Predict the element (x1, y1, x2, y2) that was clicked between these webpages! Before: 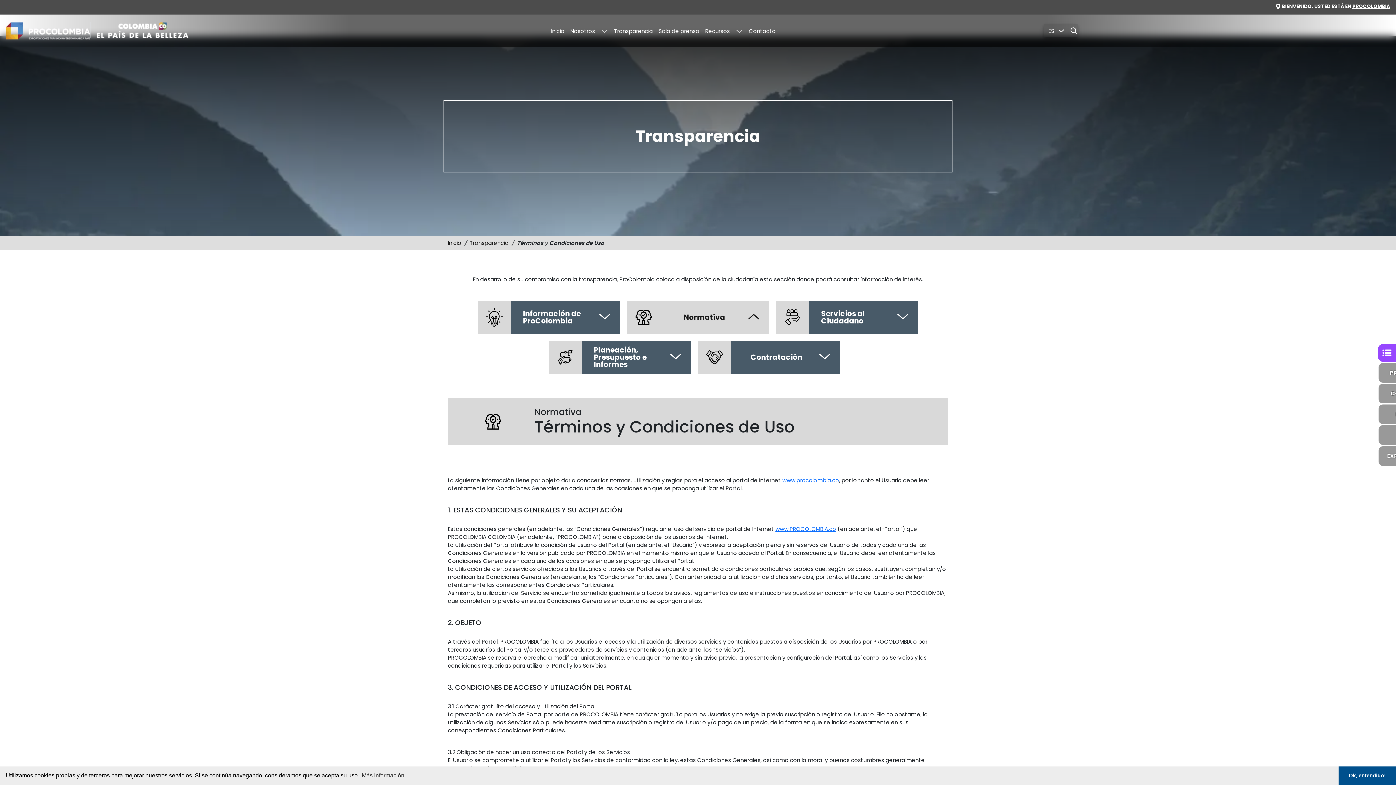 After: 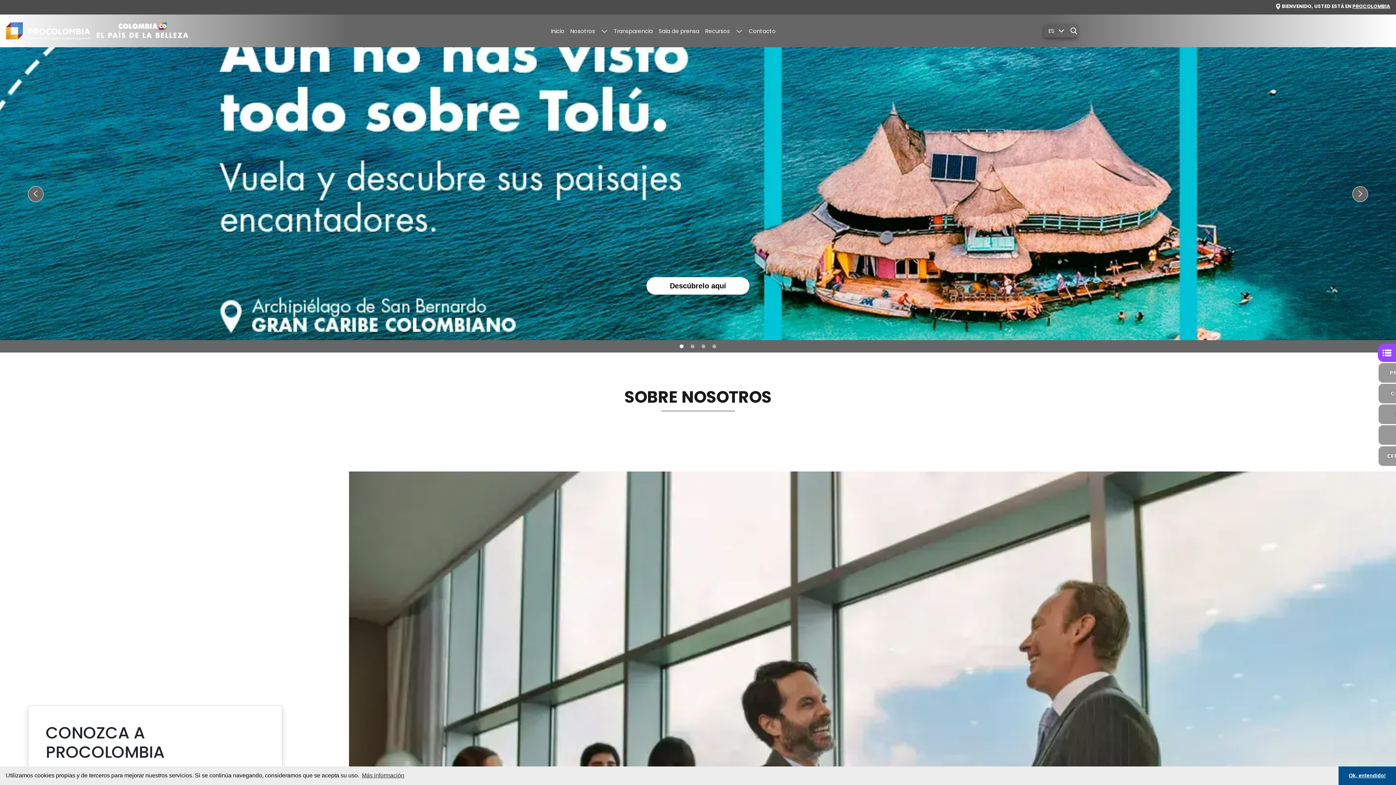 Action: label: Image bbox: (90, 22, 188, 39)